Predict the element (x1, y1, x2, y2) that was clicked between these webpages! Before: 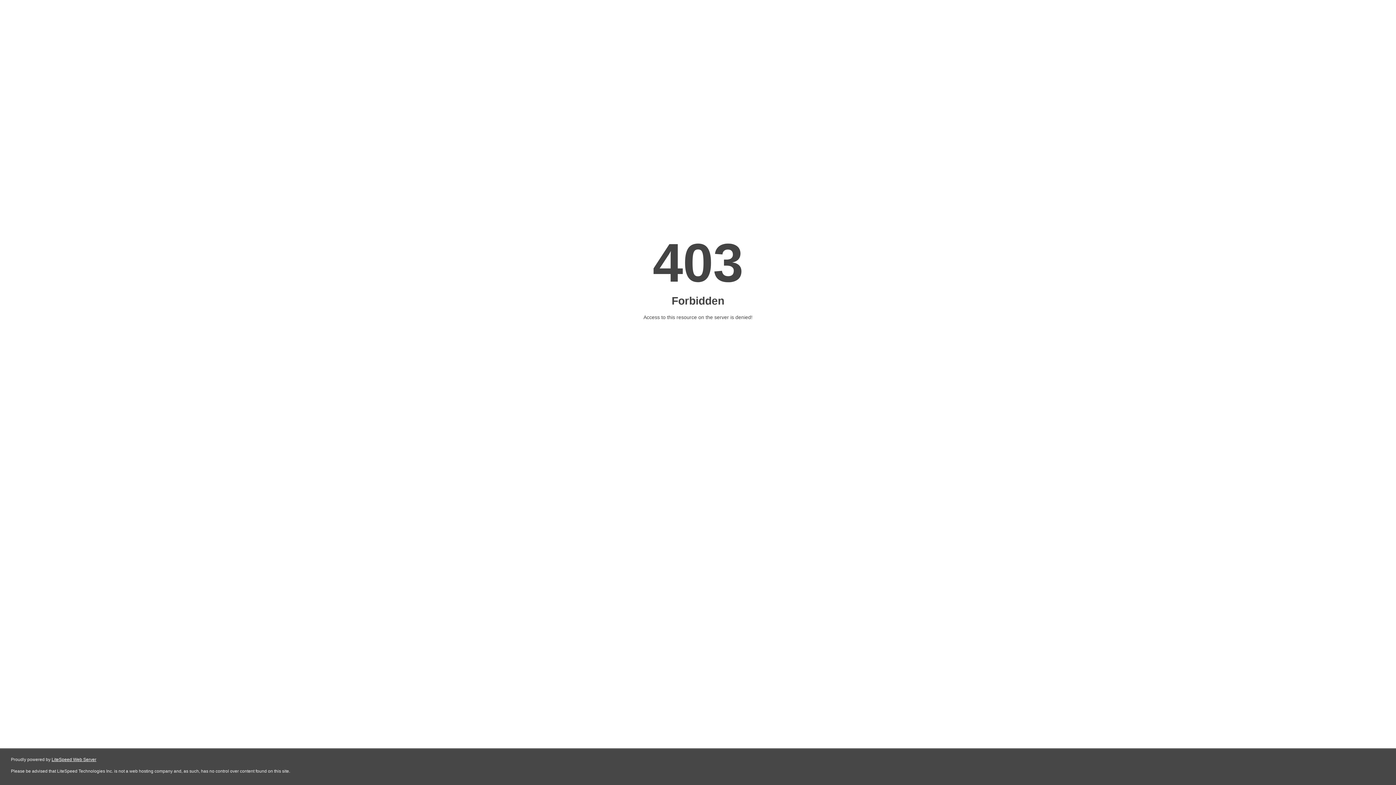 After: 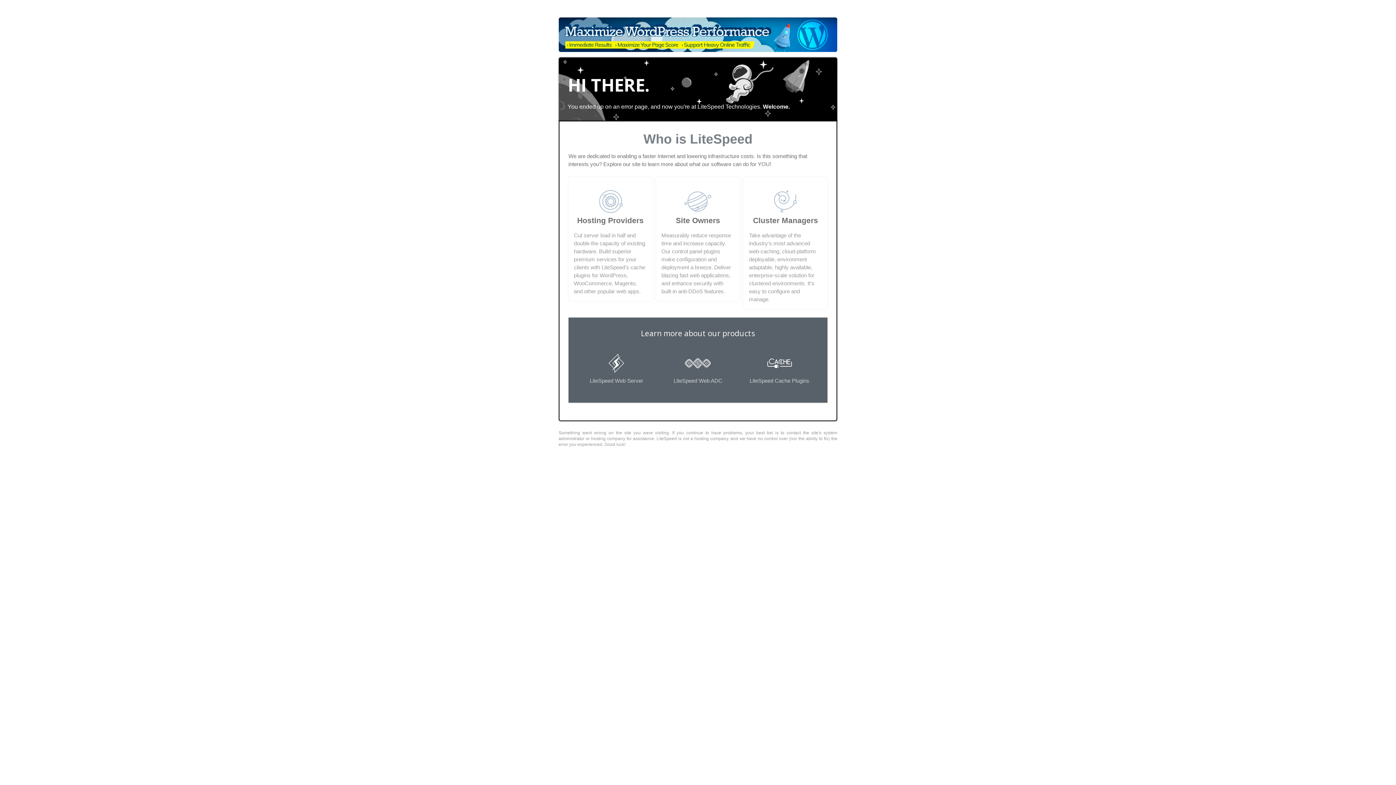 Action: label: LiteSpeed Web Server bbox: (51, 757, 96, 762)